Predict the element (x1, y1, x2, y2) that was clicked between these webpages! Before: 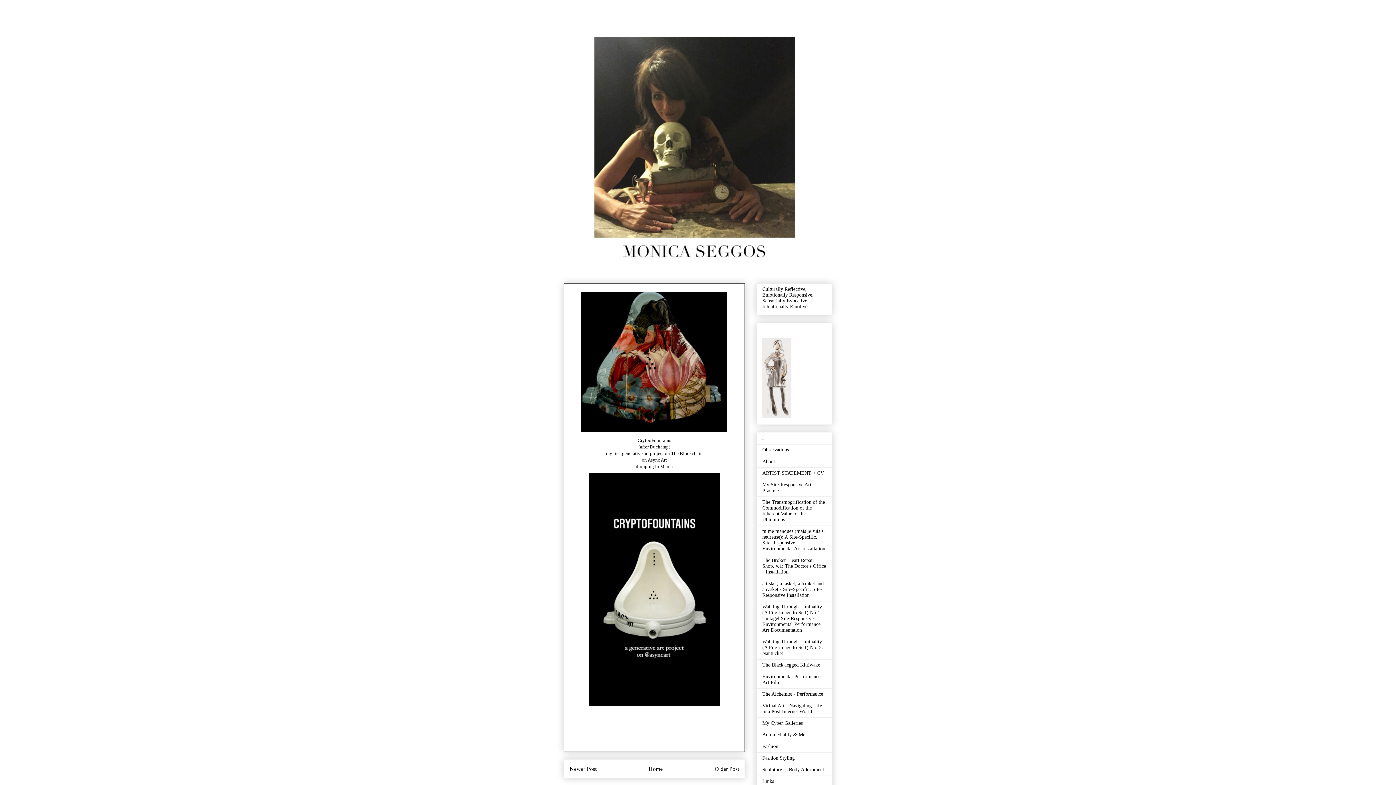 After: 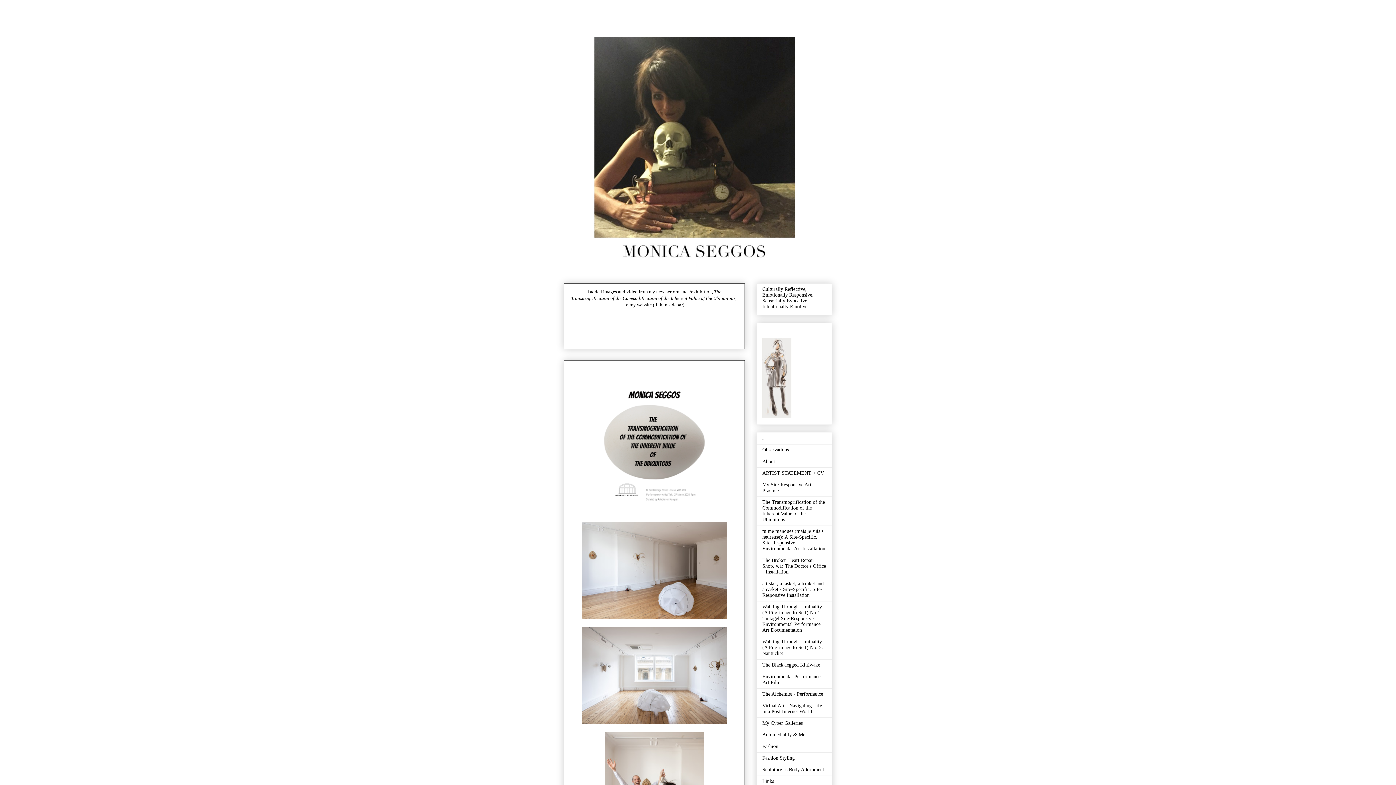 Action: bbox: (564, 10, 832, 272)